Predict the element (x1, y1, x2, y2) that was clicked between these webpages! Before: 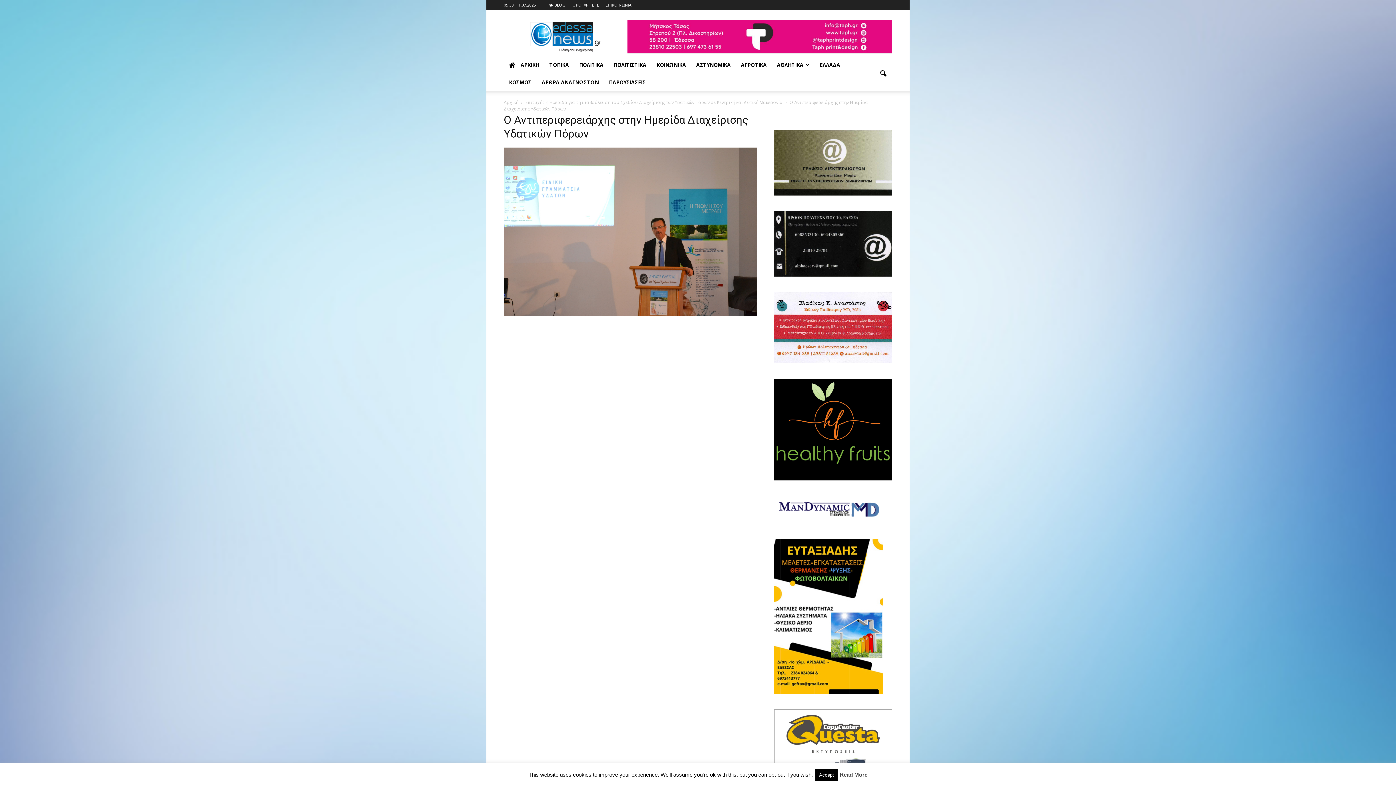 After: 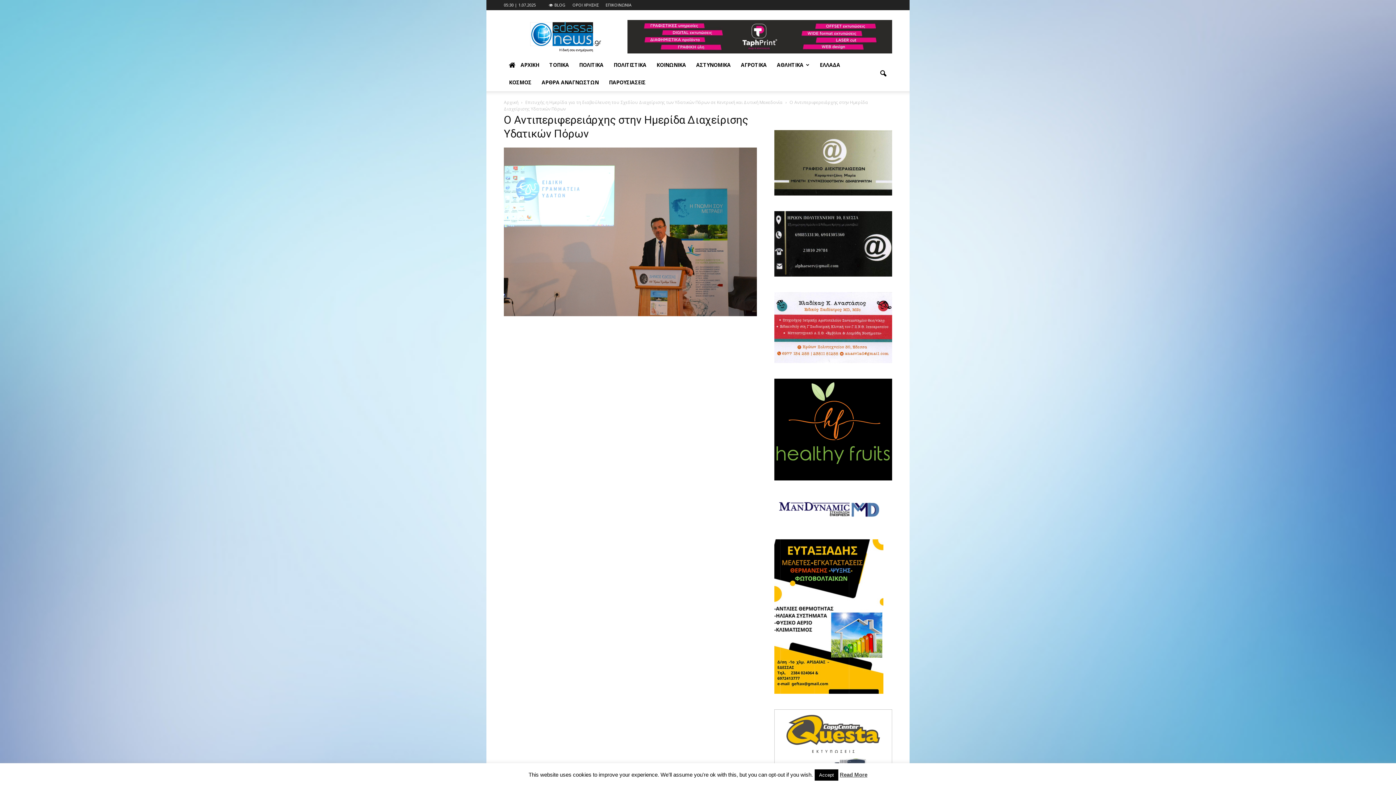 Action: bbox: (774, 688, 883, 695)